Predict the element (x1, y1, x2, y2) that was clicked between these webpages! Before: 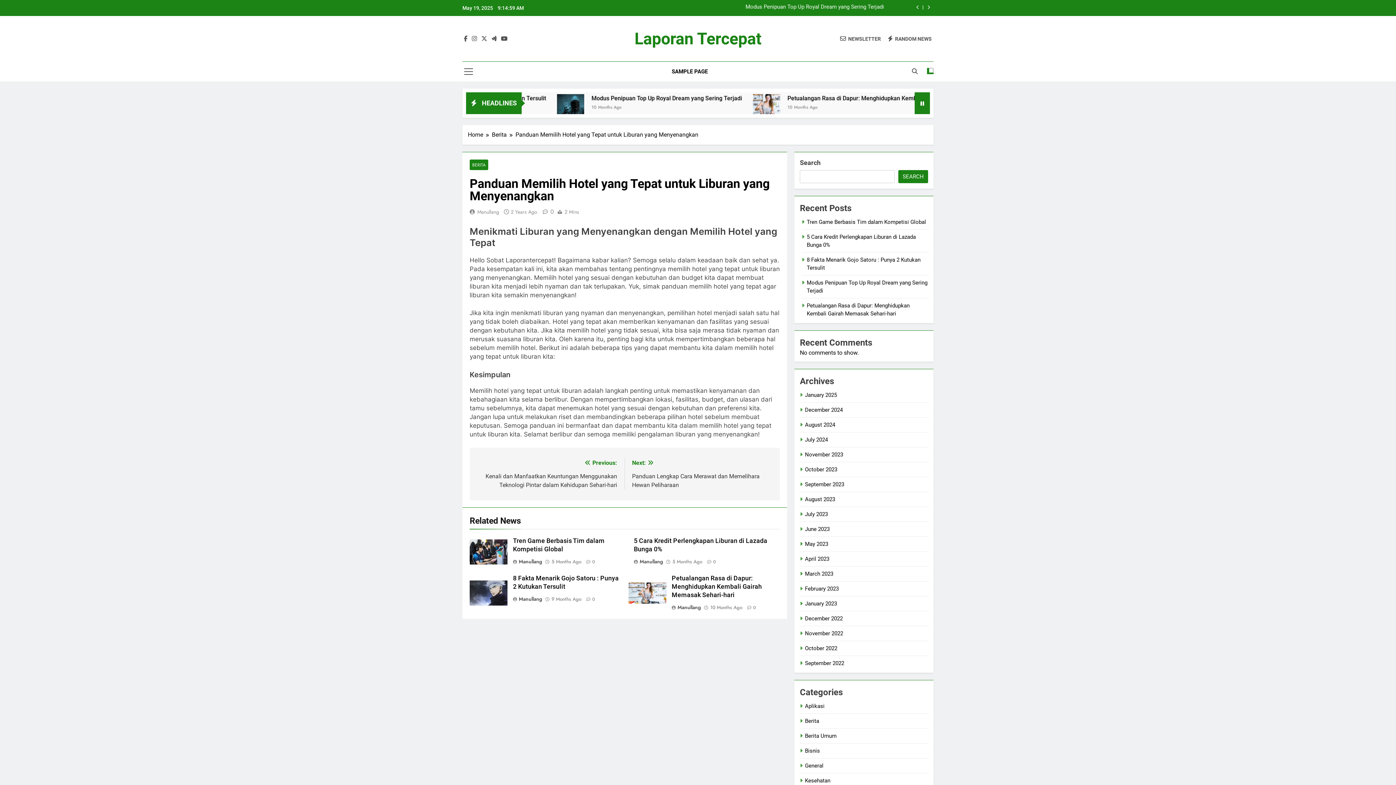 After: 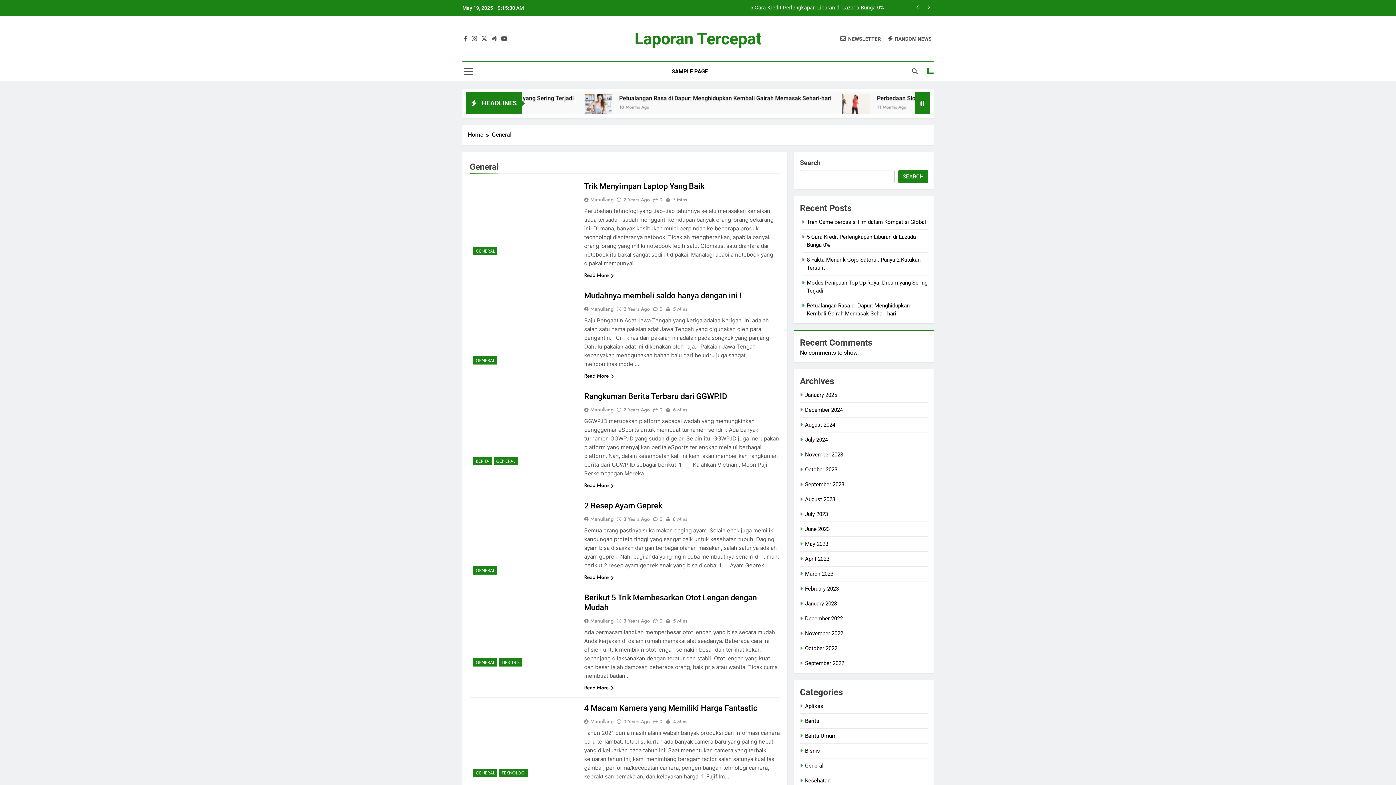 Action: label: General bbox: (805, 762, 823, 769)